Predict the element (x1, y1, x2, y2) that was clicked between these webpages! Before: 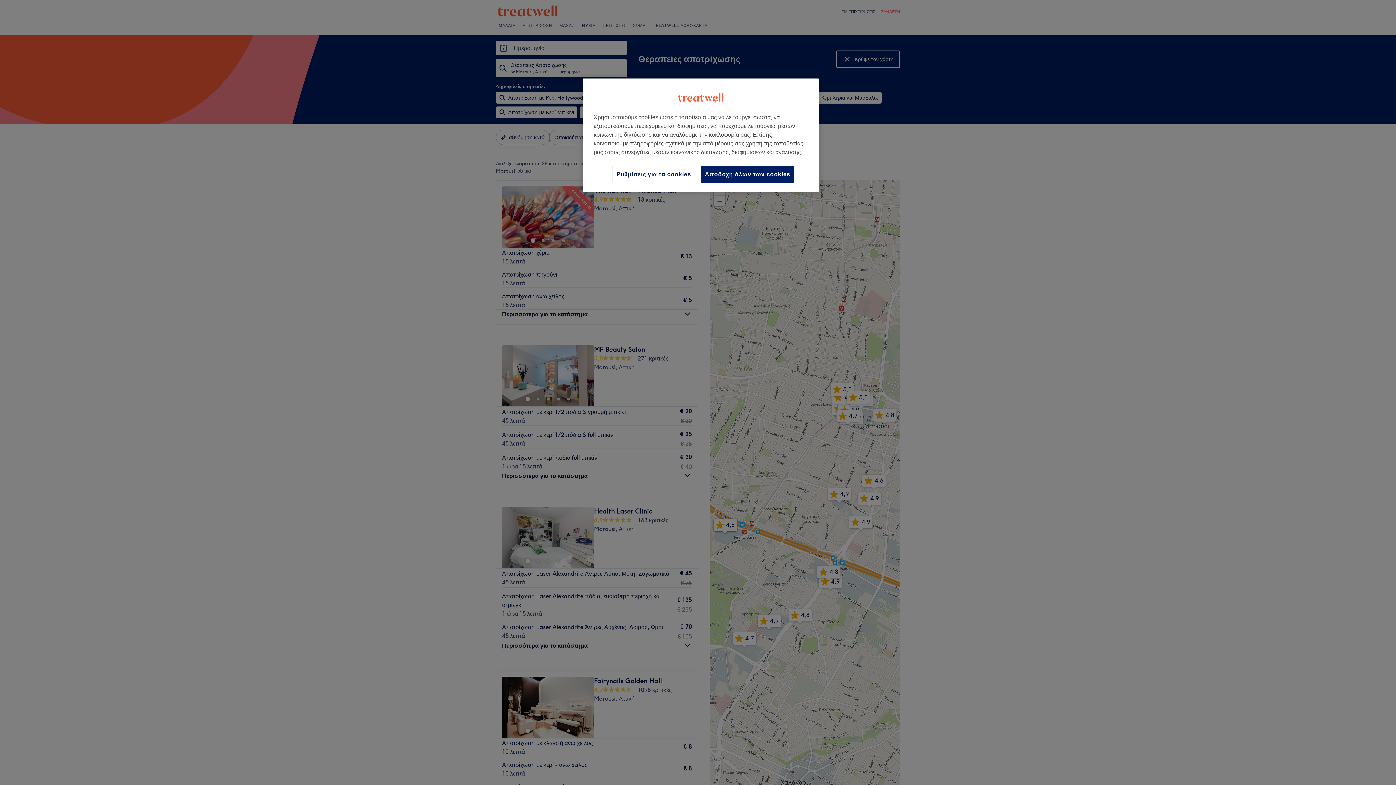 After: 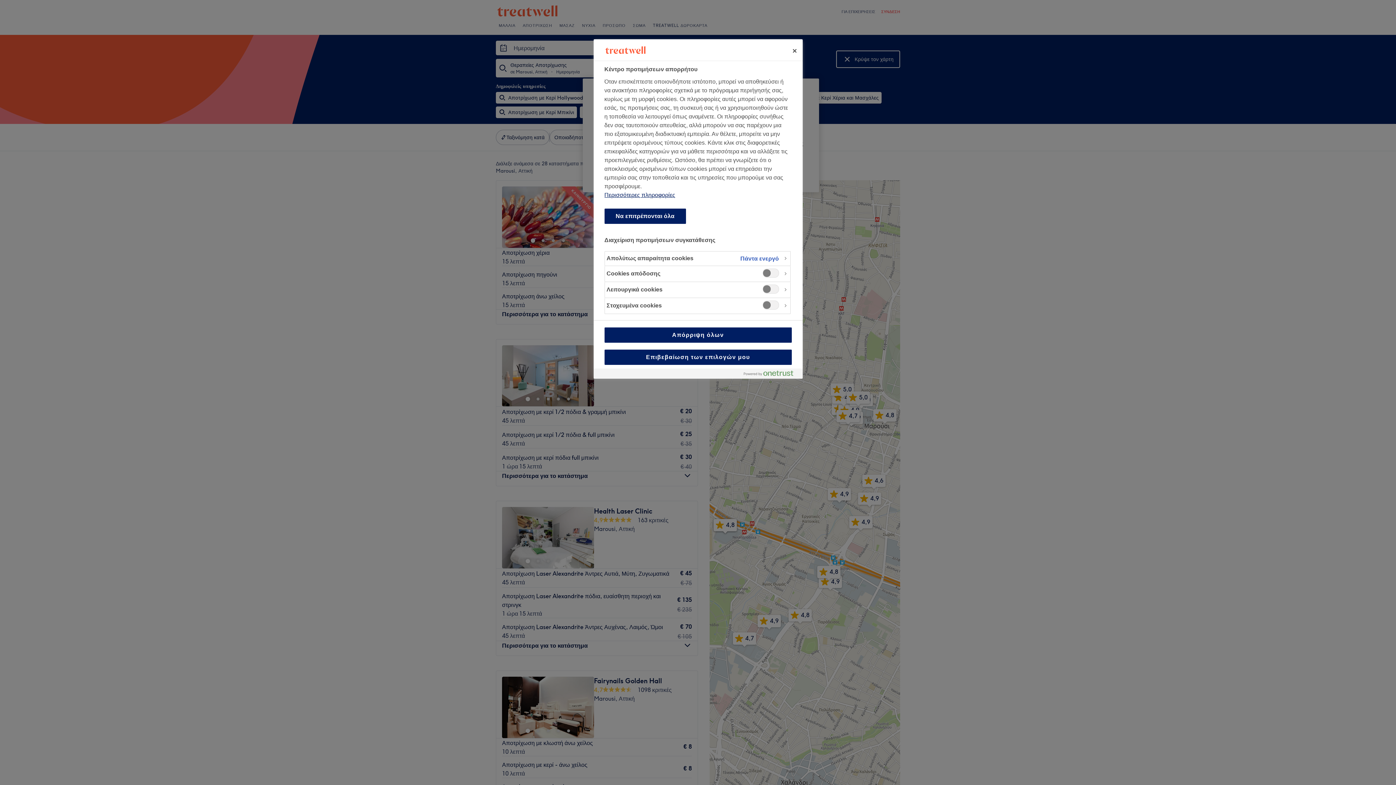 Action: bbox: (612, 165, 695, 183) label: Ρυθμίσεις για τα cookies